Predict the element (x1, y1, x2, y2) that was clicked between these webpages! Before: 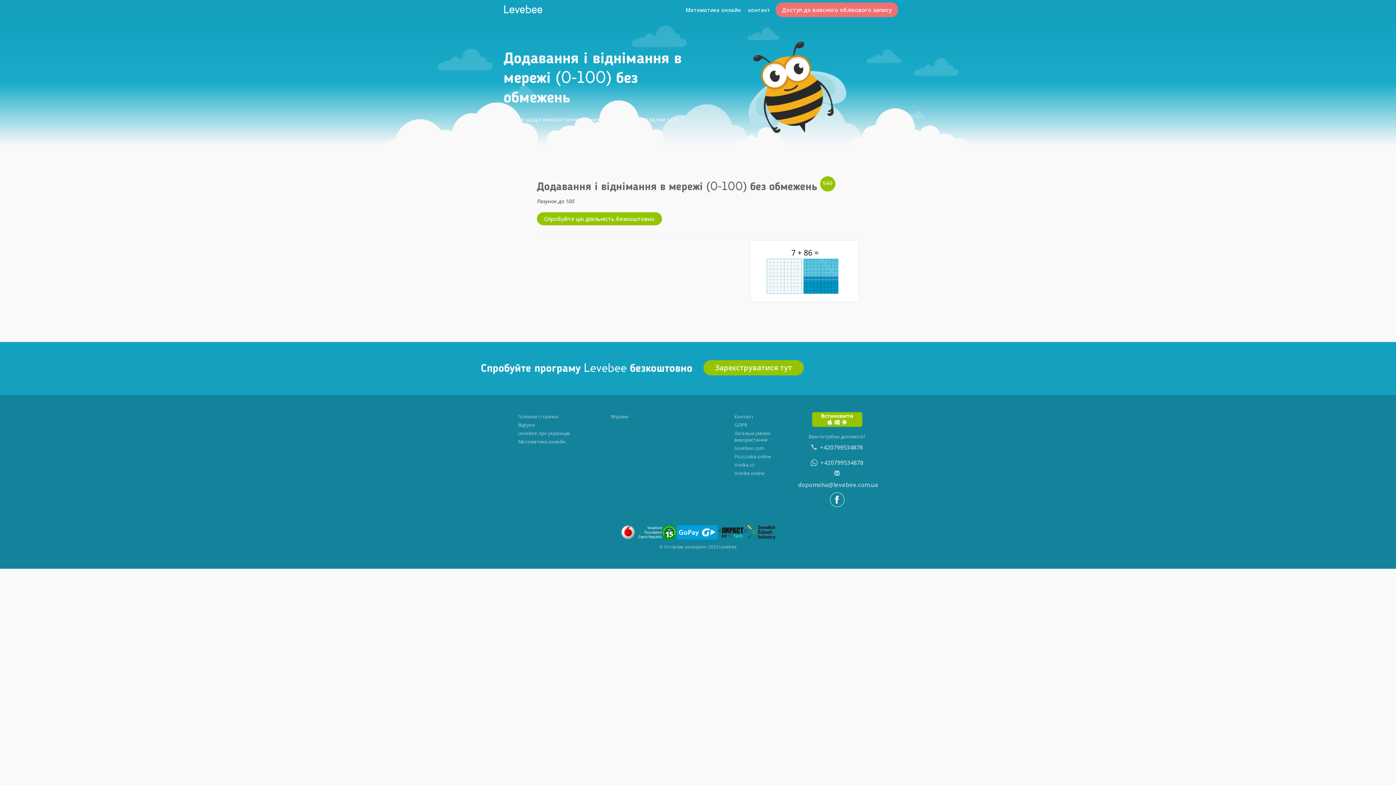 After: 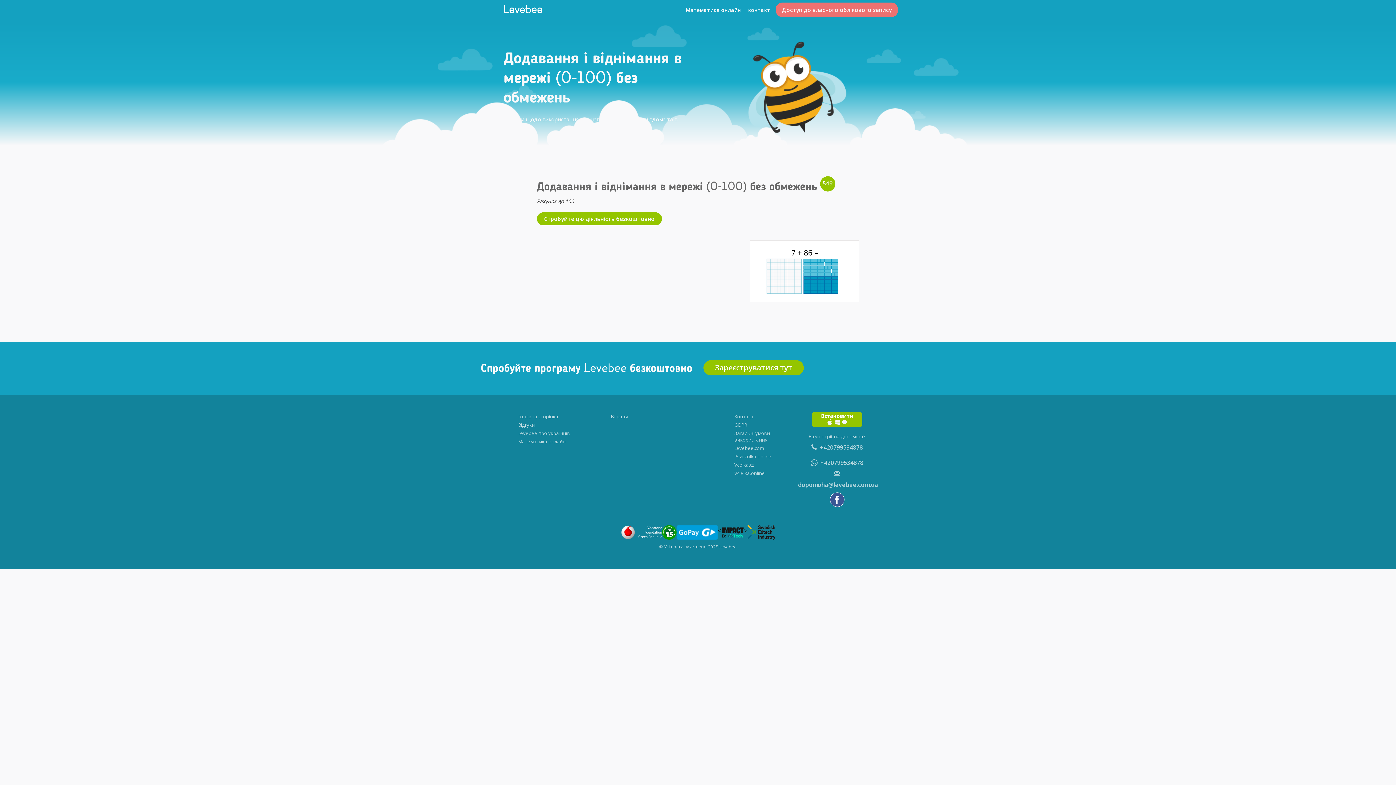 Action: bbox: (830, 492, 844, 507)